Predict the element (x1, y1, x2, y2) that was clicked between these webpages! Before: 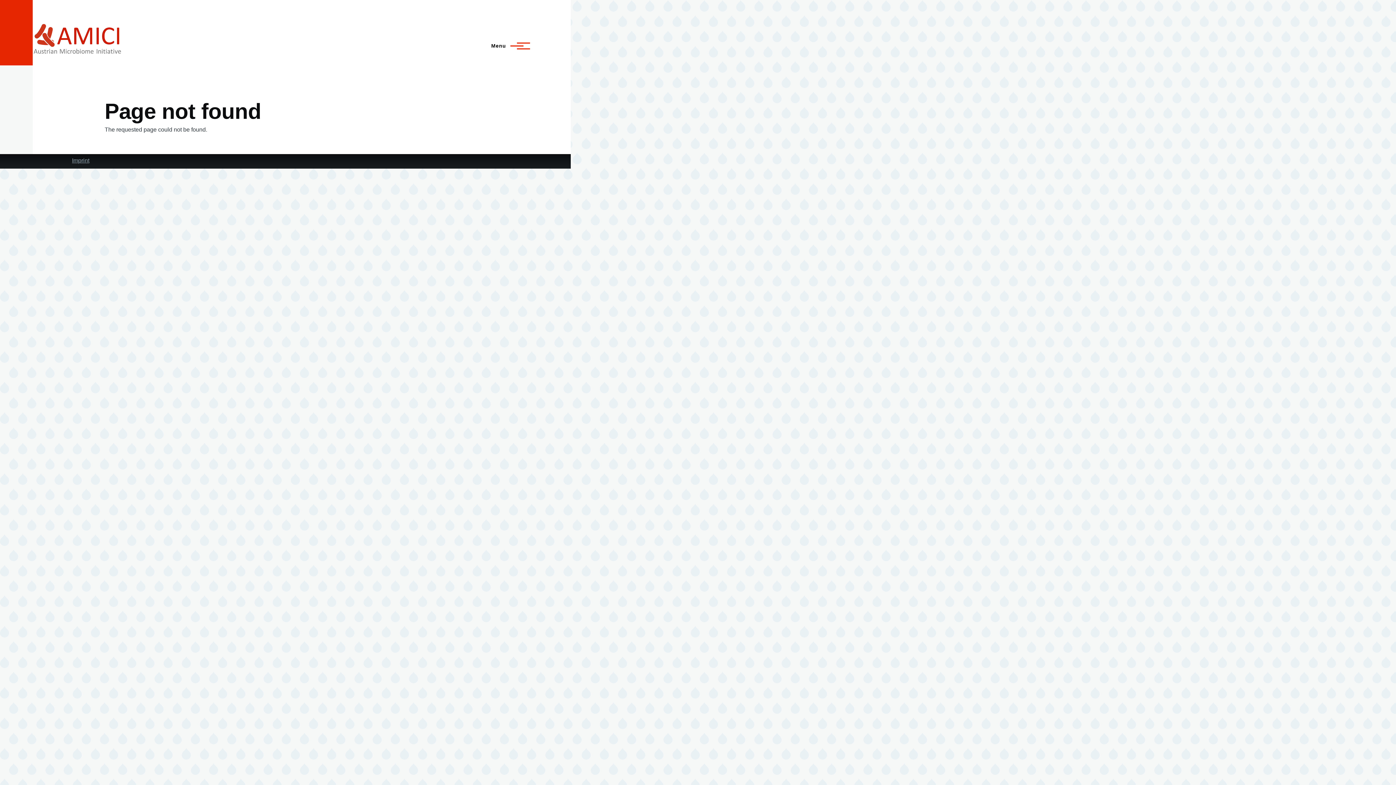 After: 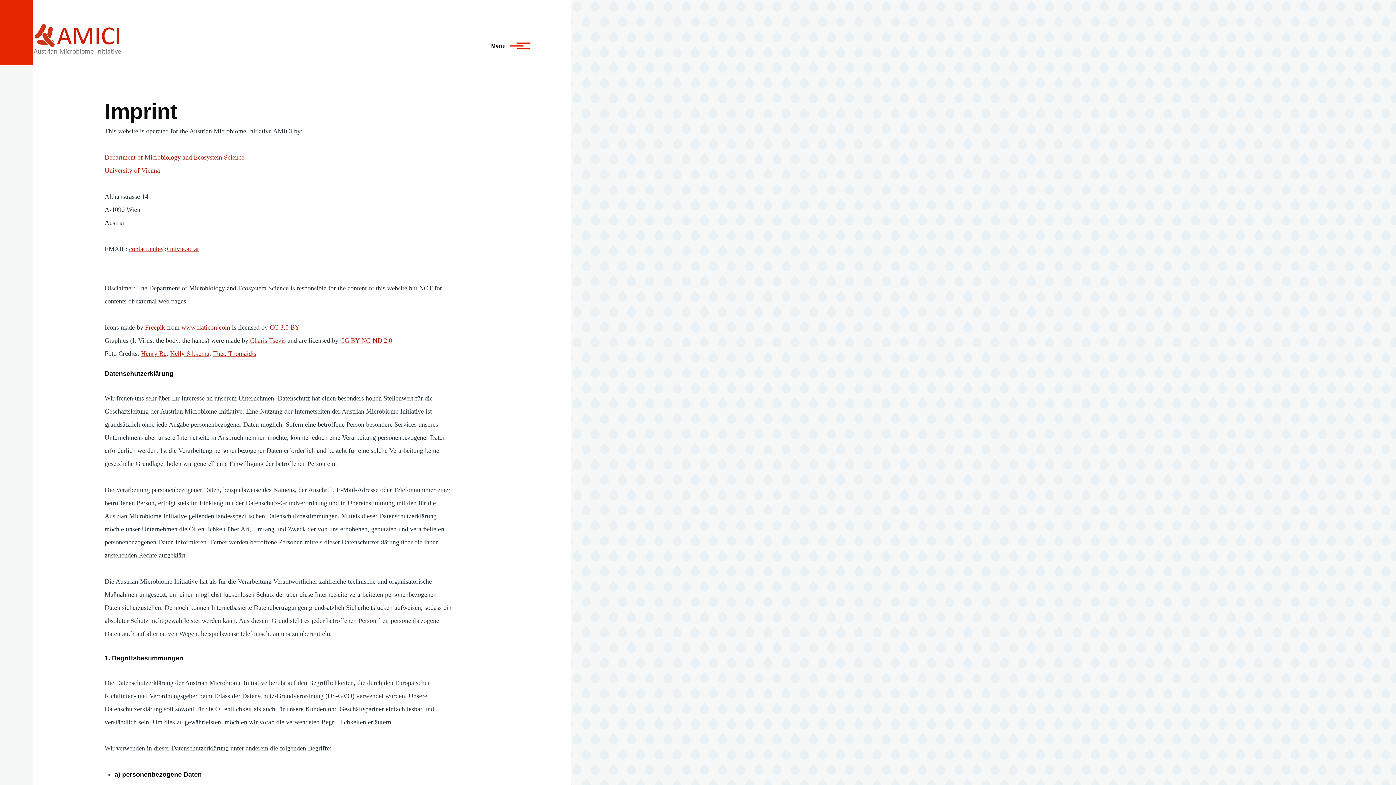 Action: bbox: (72, 157, 89, 163) label: Imprint